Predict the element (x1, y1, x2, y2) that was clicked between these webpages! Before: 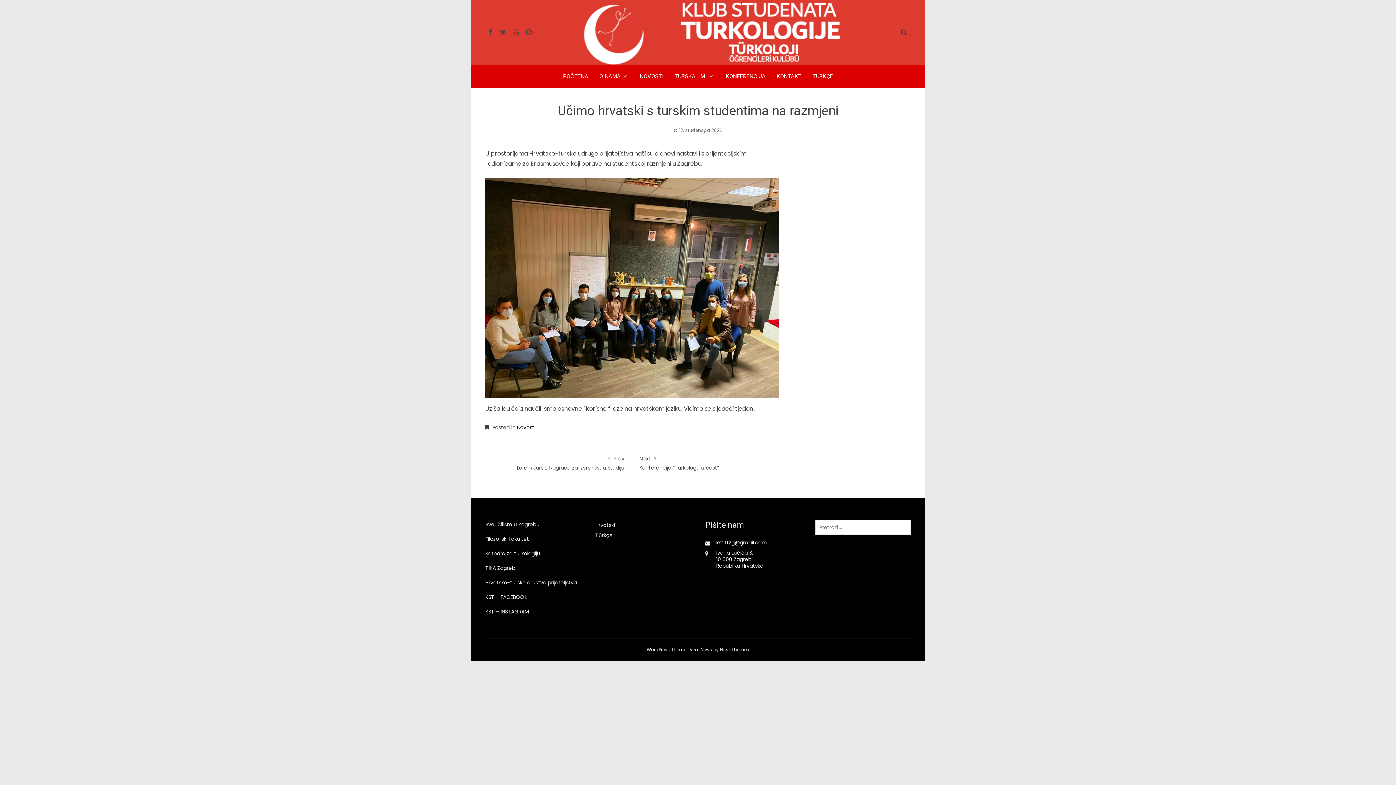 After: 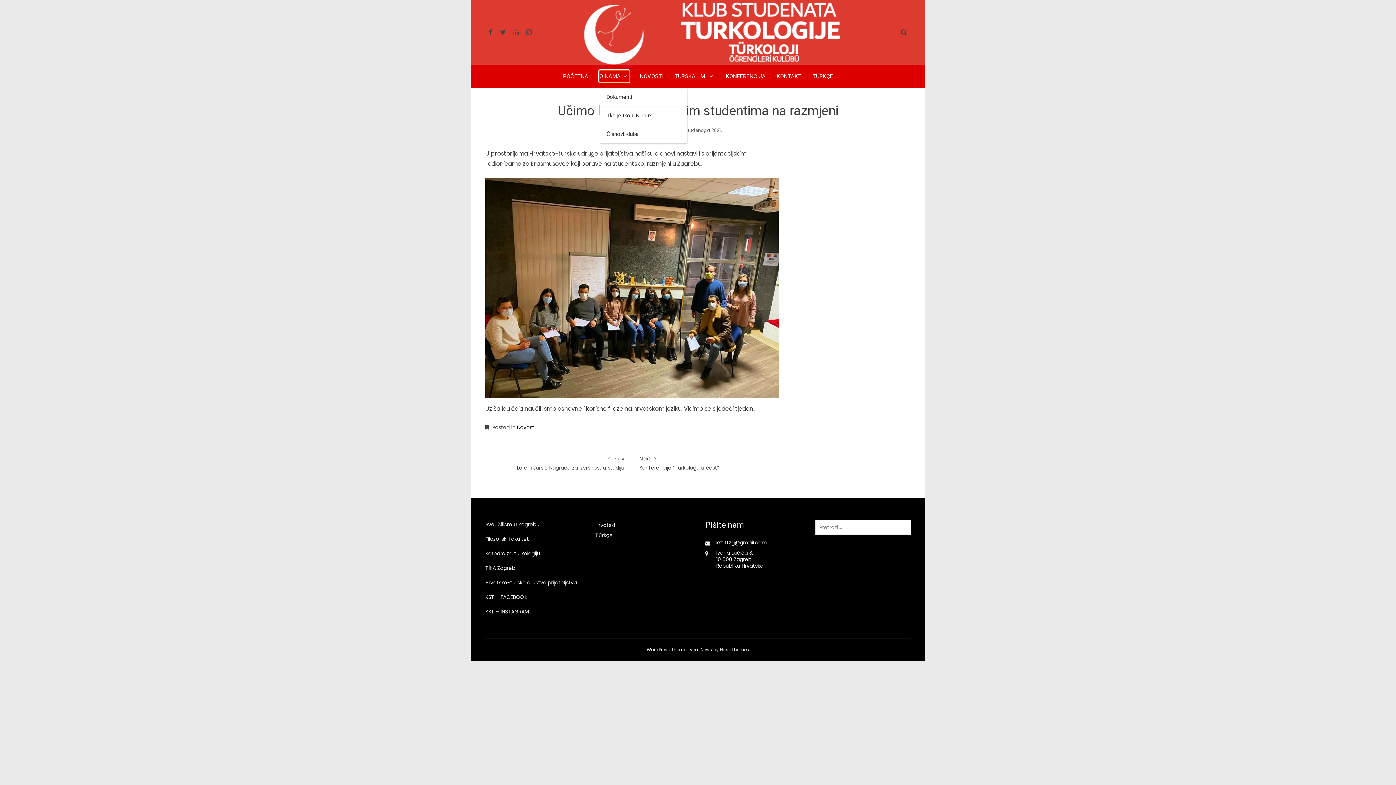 Action: bbox: (599, 70, 629, 82) label: O NAMA